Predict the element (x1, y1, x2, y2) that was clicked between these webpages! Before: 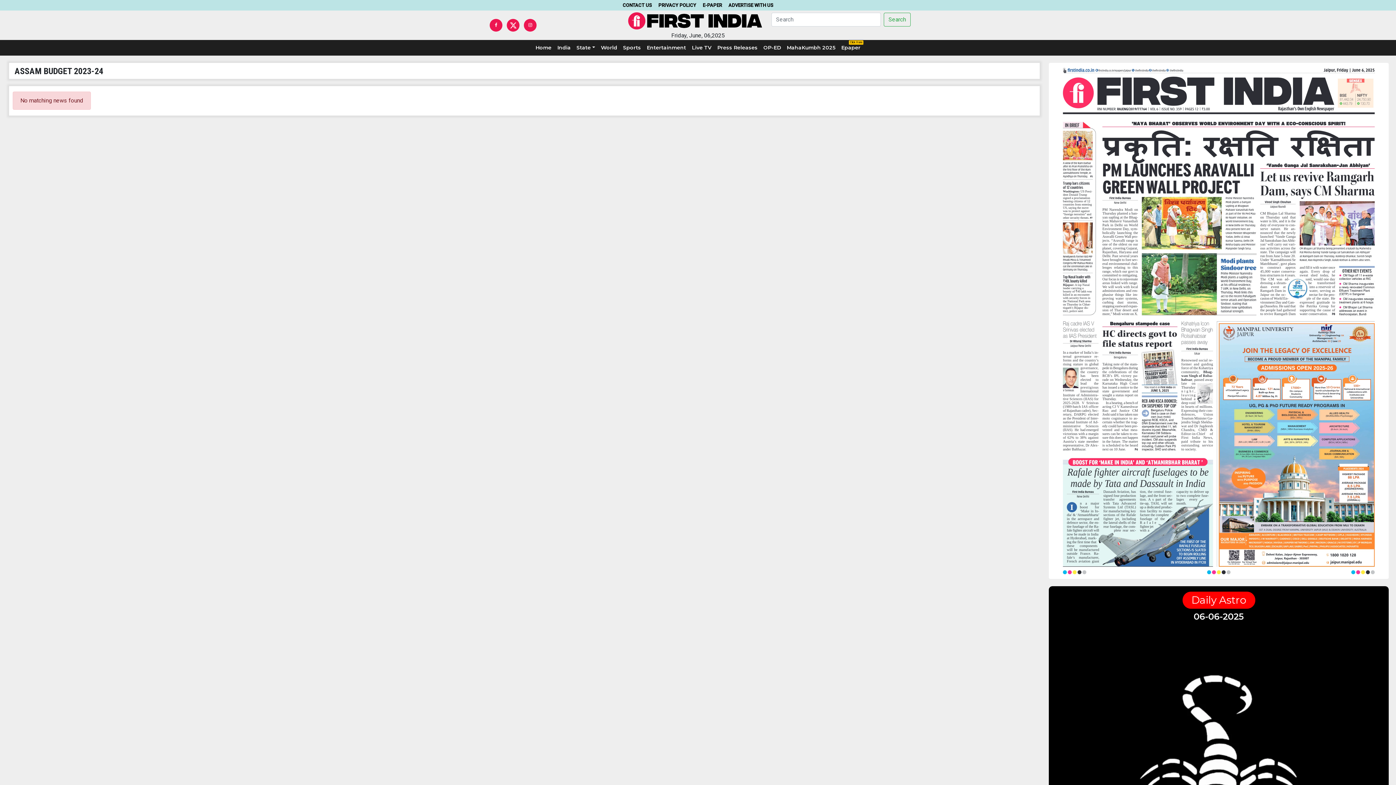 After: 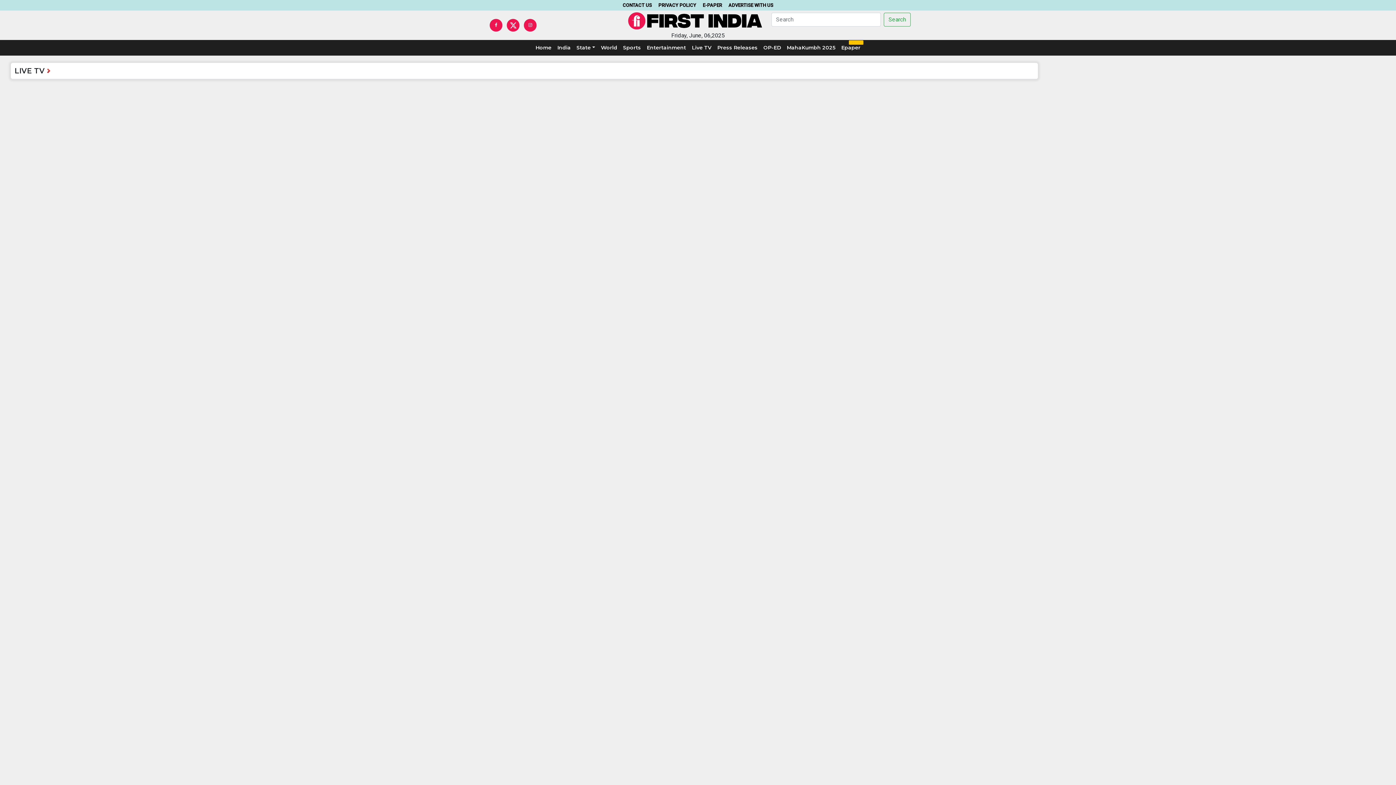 Action: label: Live TV bbox: (689, 40, 714, 55)